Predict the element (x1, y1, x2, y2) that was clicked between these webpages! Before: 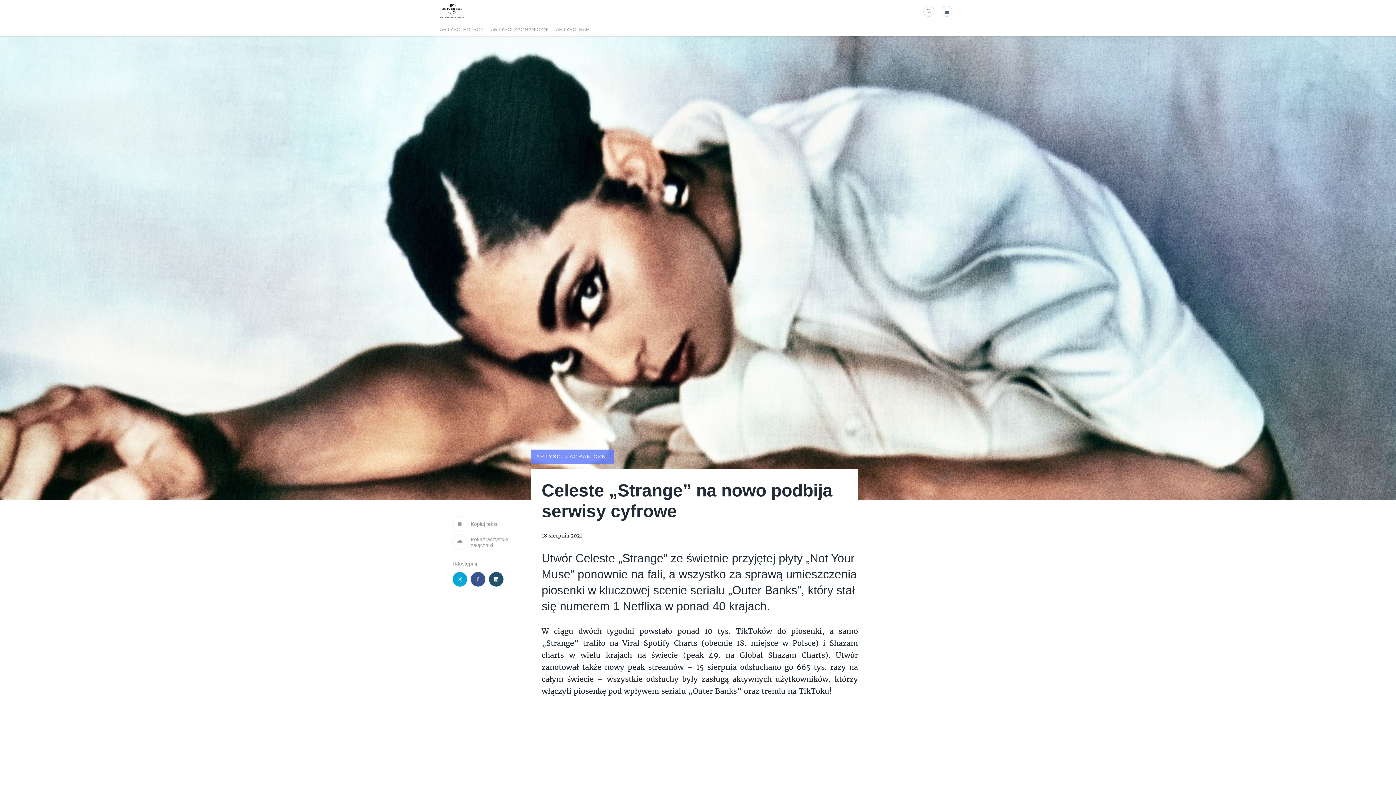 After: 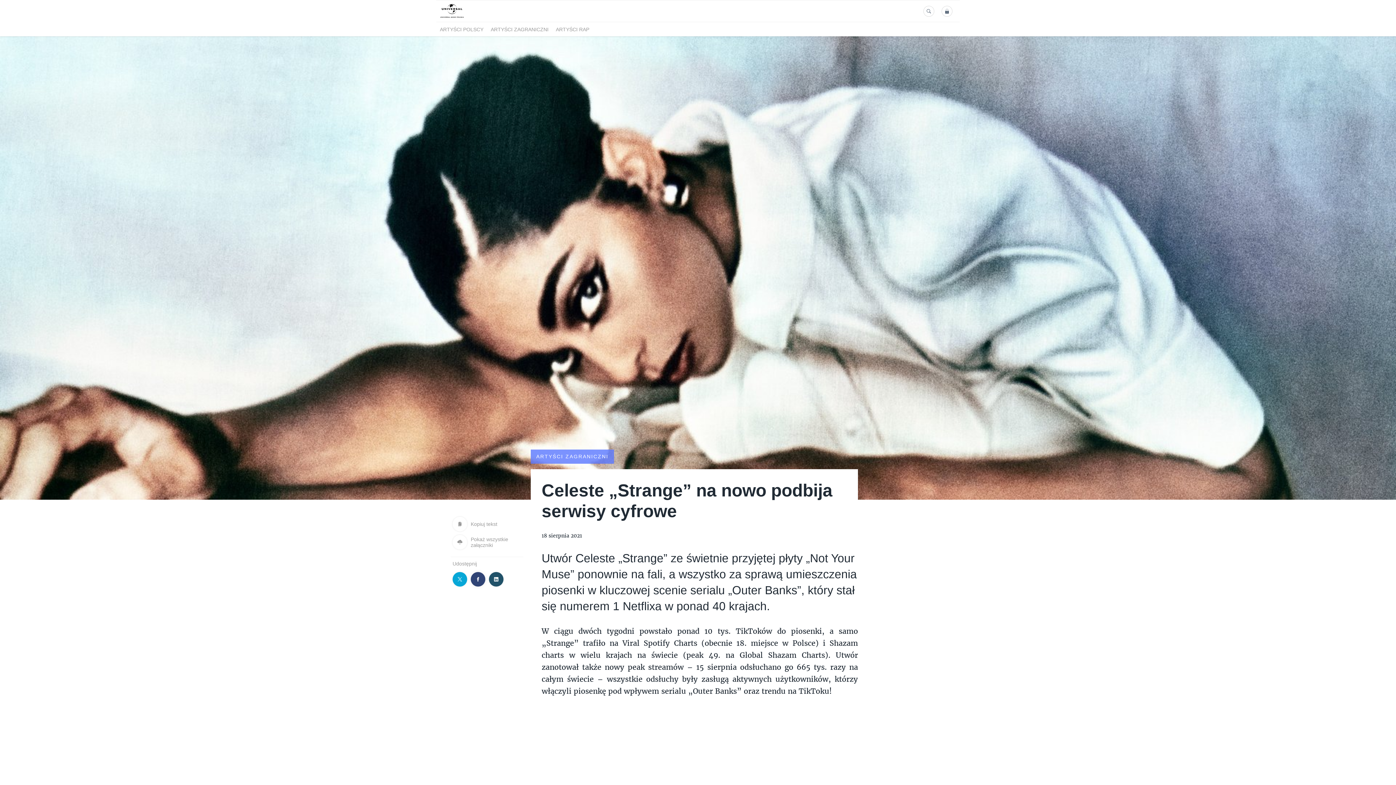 Action: bbox: (469, 570, 487, 588)